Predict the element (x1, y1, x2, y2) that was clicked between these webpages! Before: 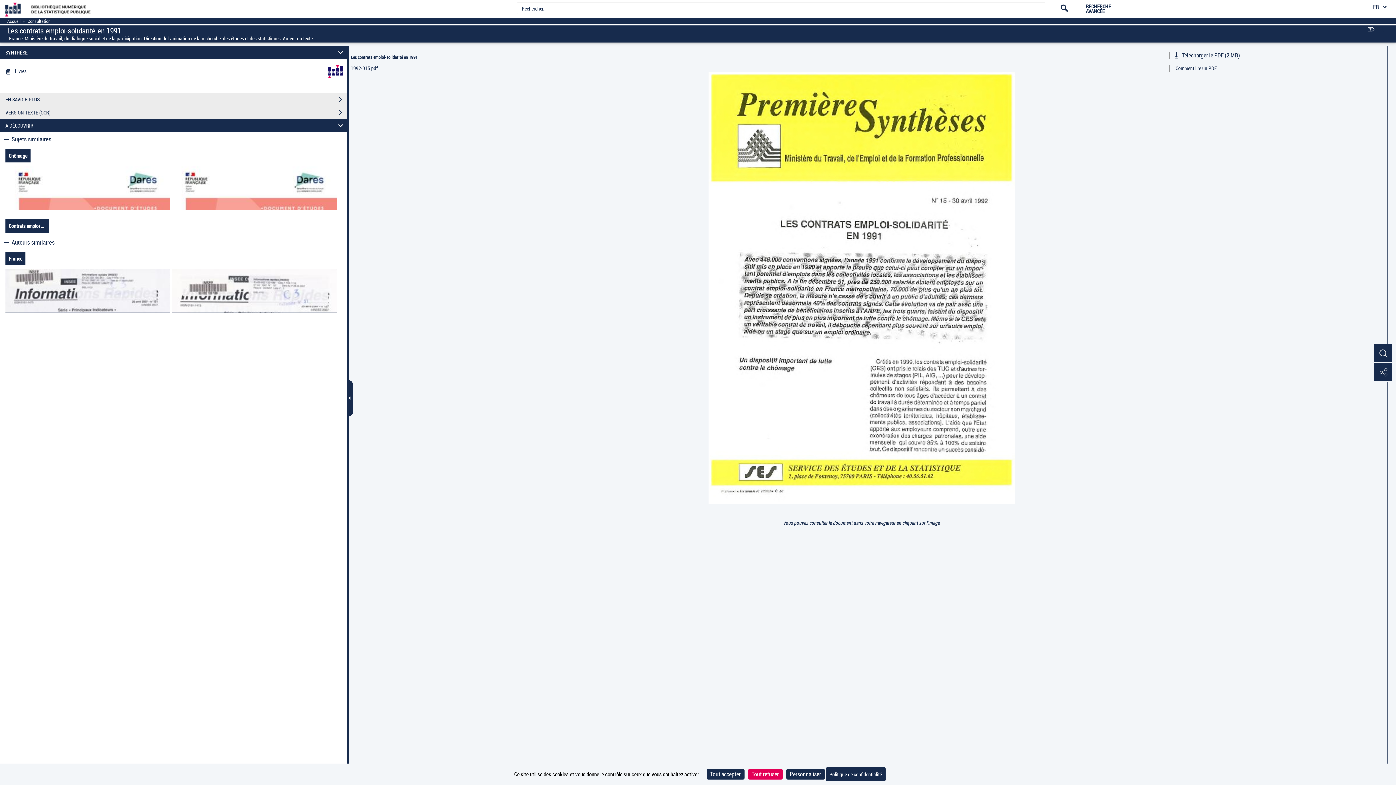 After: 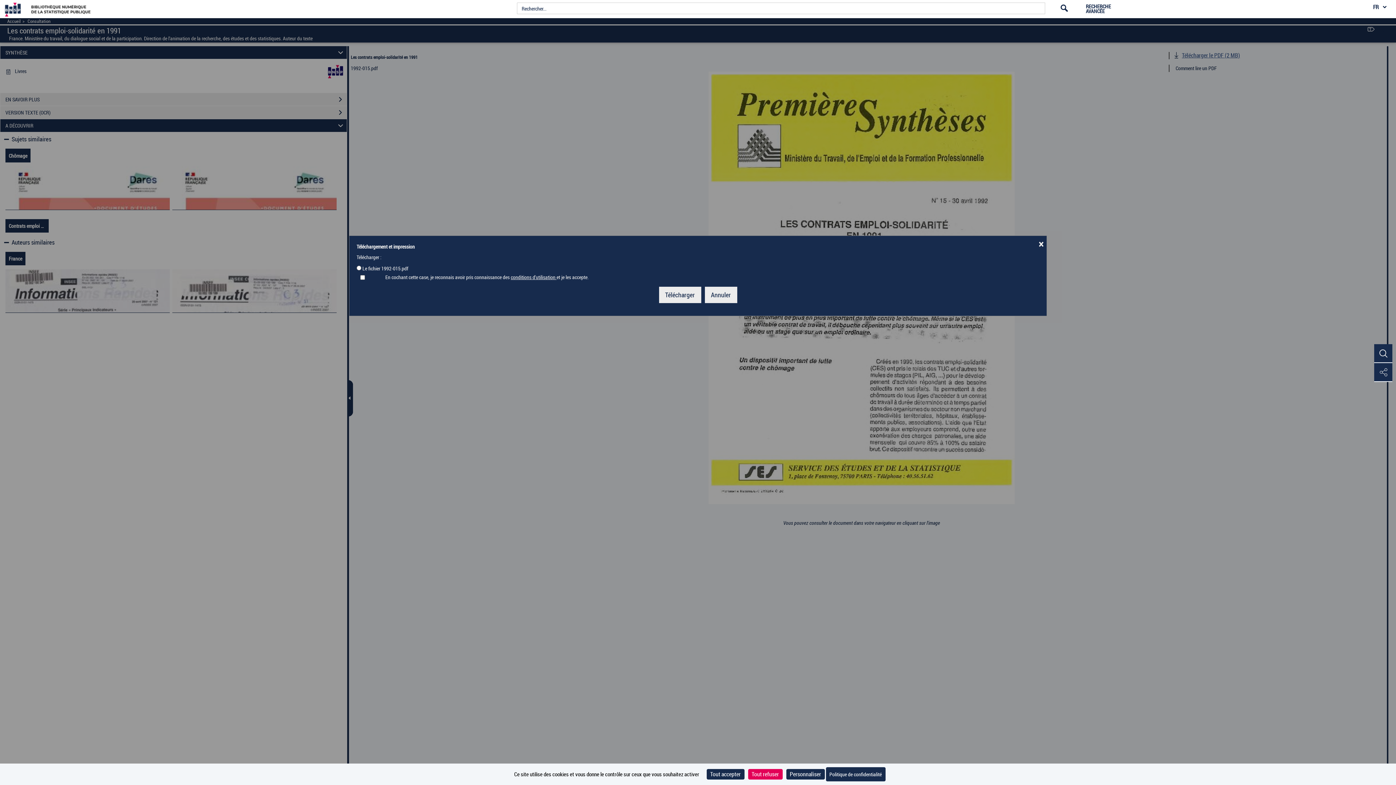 Action: bbox: (1174, 51, 1240, 59) label: Télécharger le PDF (2 MB)